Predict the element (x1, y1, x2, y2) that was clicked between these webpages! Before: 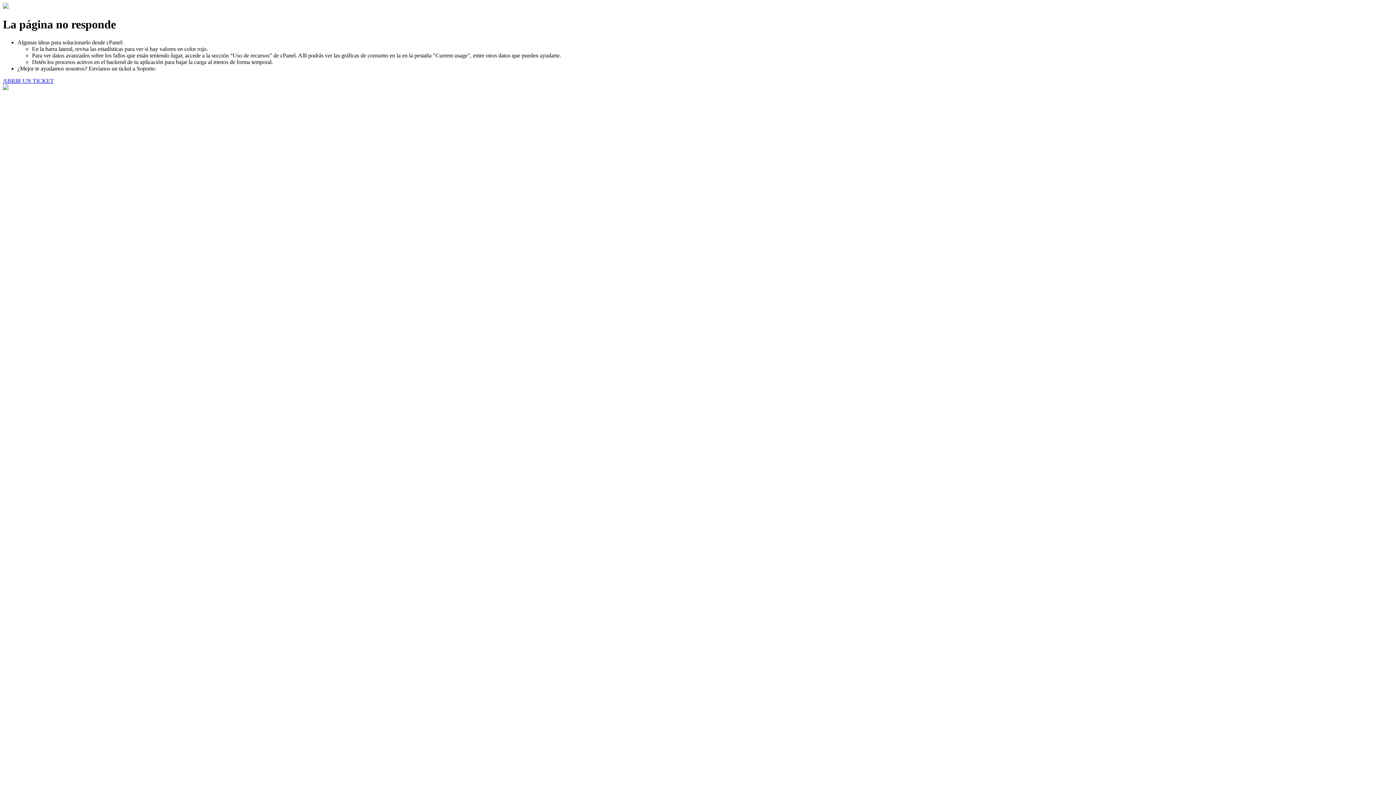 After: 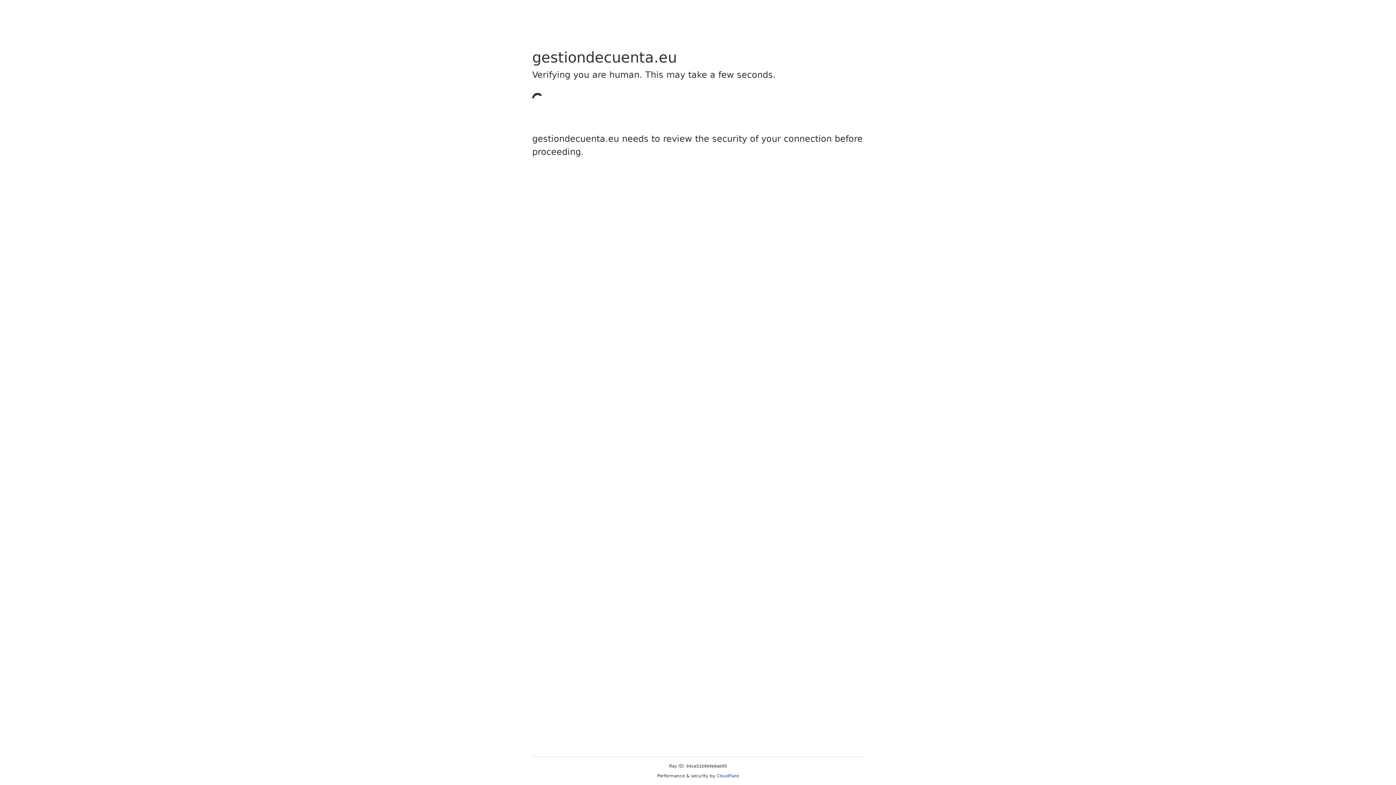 Action: bbox: (2, 77, 53, 83) label: ABRIR UN TICKET